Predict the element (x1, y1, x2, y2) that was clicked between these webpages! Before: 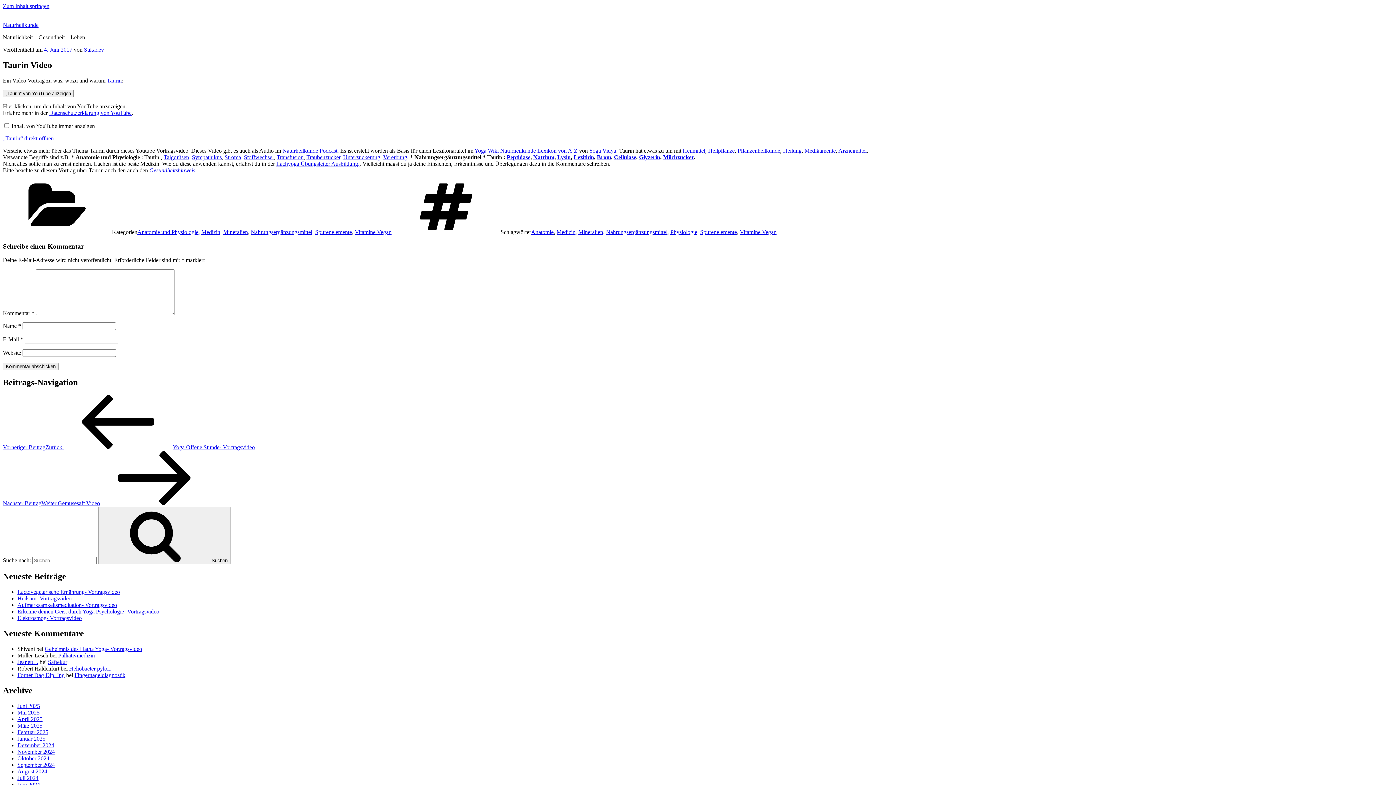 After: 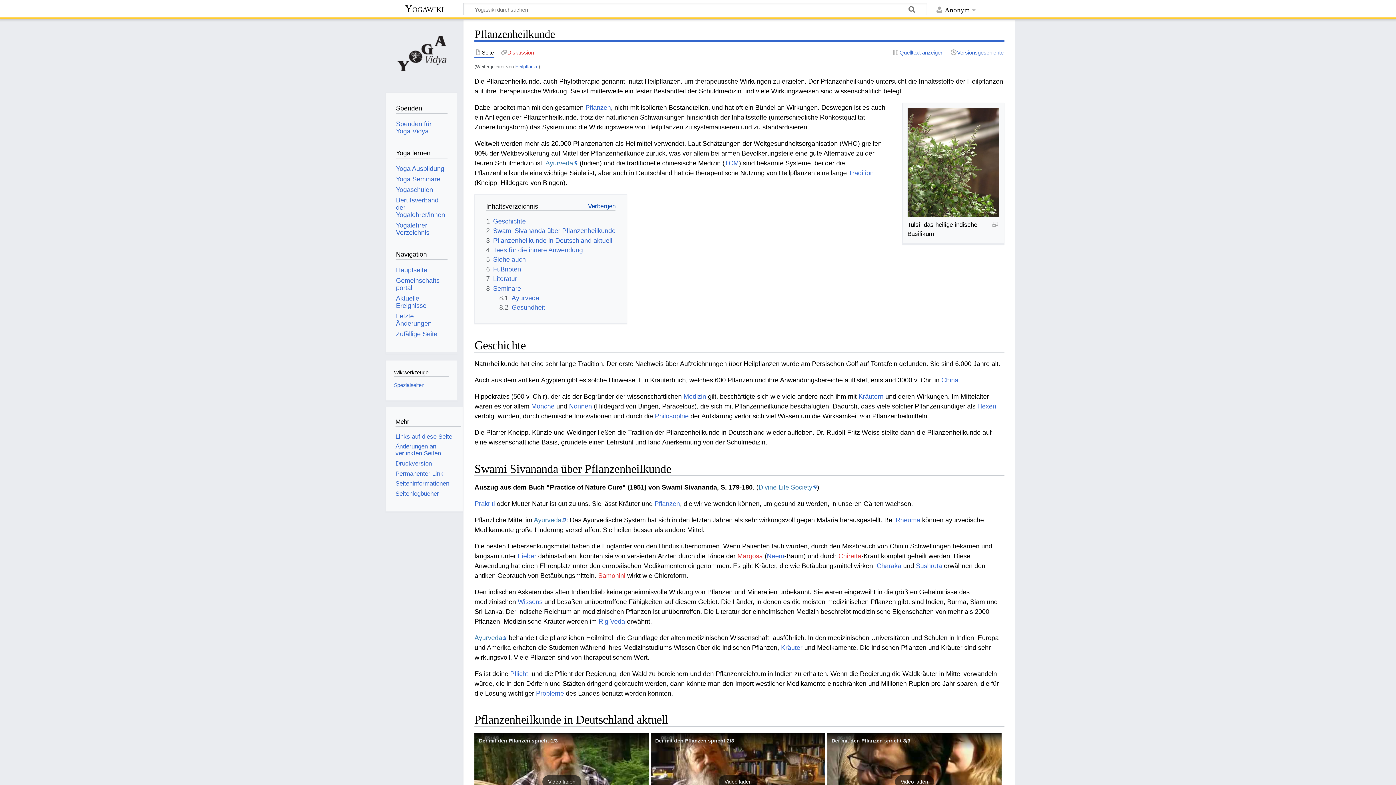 Action: label: Heilpflanze bbox: (708, 147, 734, 153)